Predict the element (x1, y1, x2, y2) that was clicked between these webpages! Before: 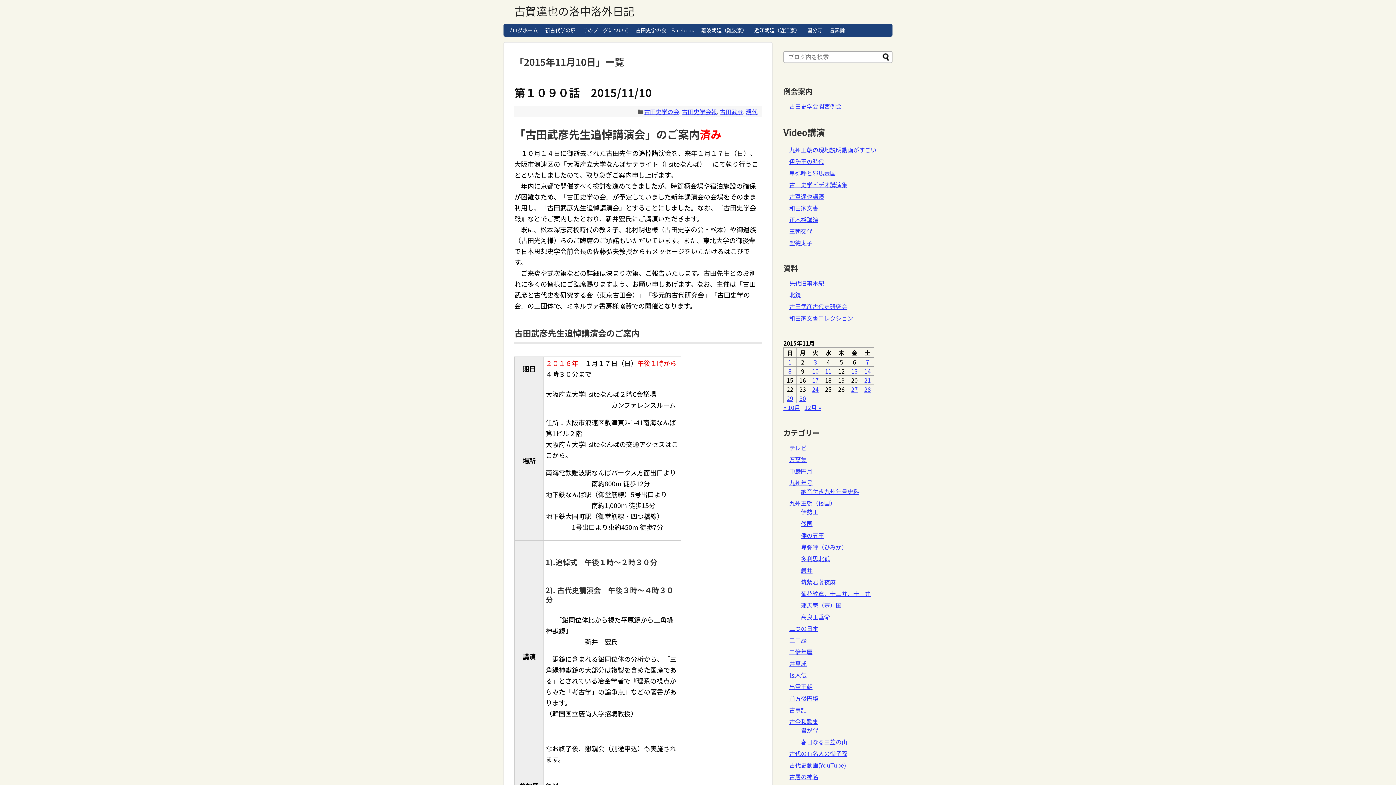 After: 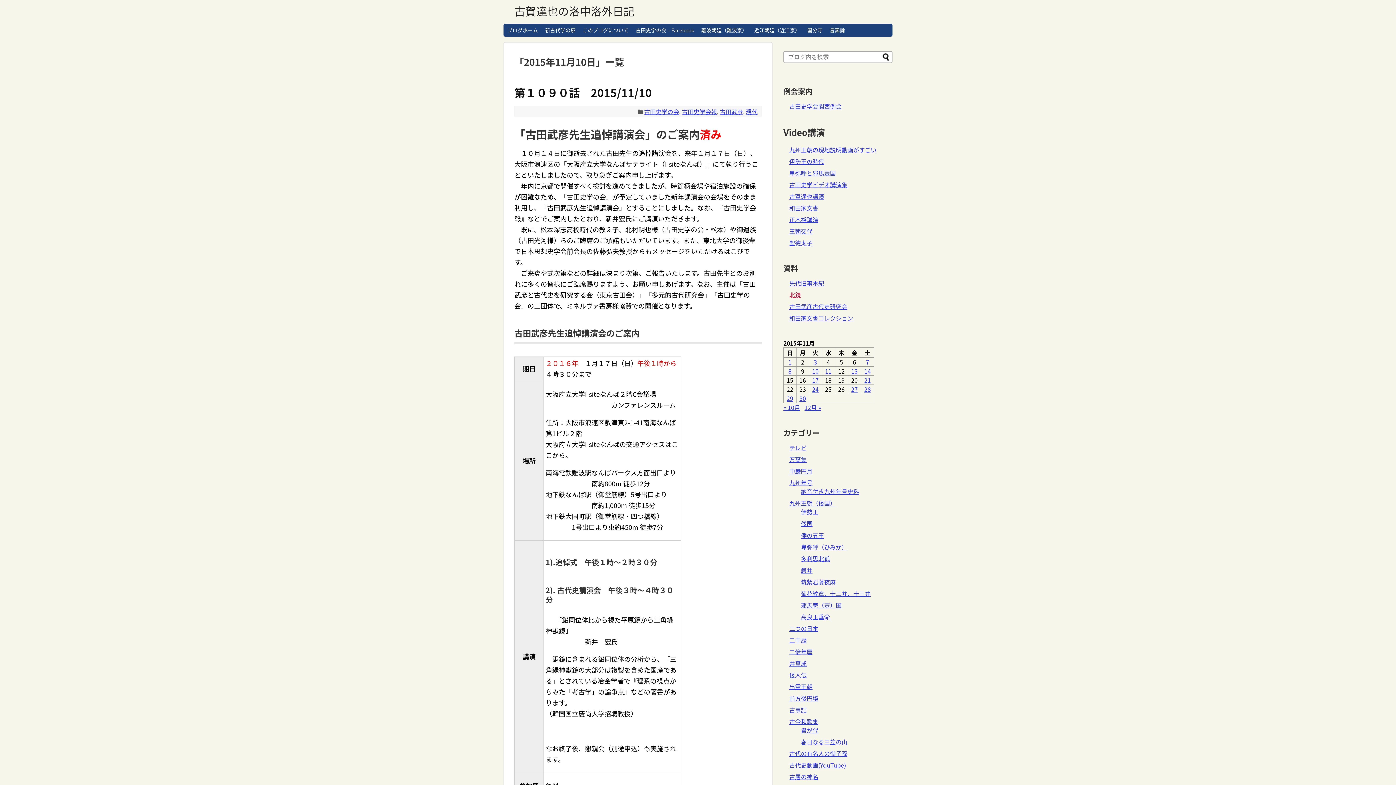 Action: label: 北鏡 bbox: (789, 290, 801, 299)